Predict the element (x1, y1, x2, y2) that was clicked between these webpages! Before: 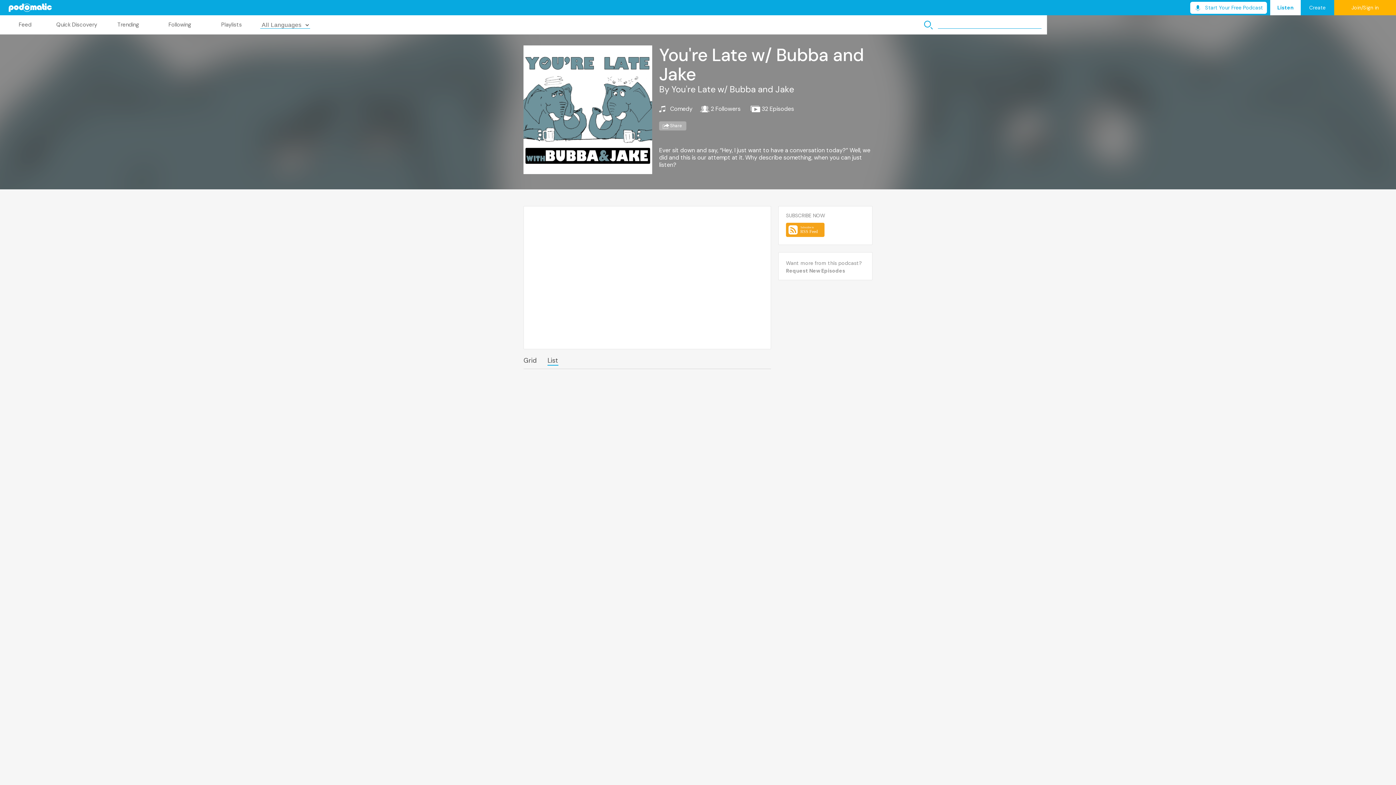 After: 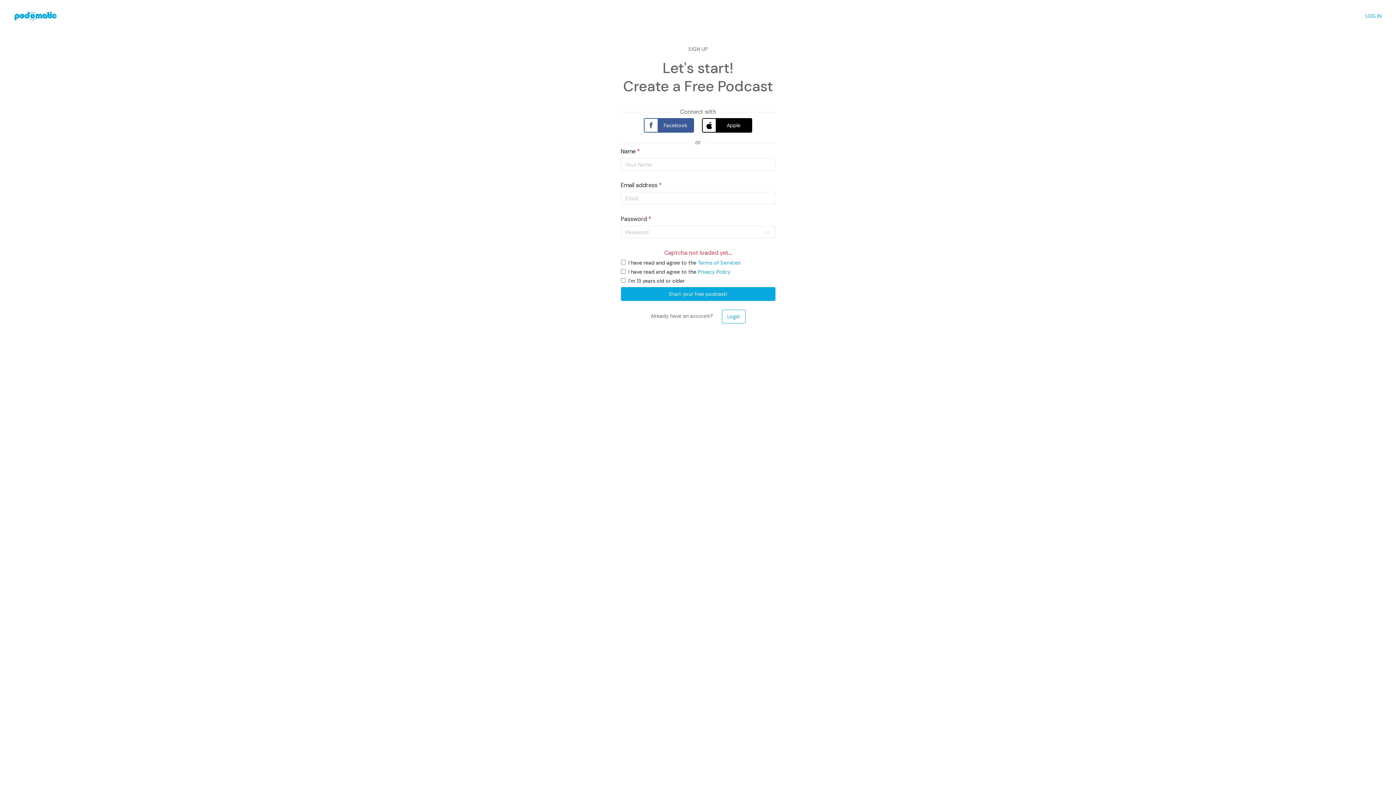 Action: label: Start Your Free Podcast bbox: (1190, 1, 1267, 13)